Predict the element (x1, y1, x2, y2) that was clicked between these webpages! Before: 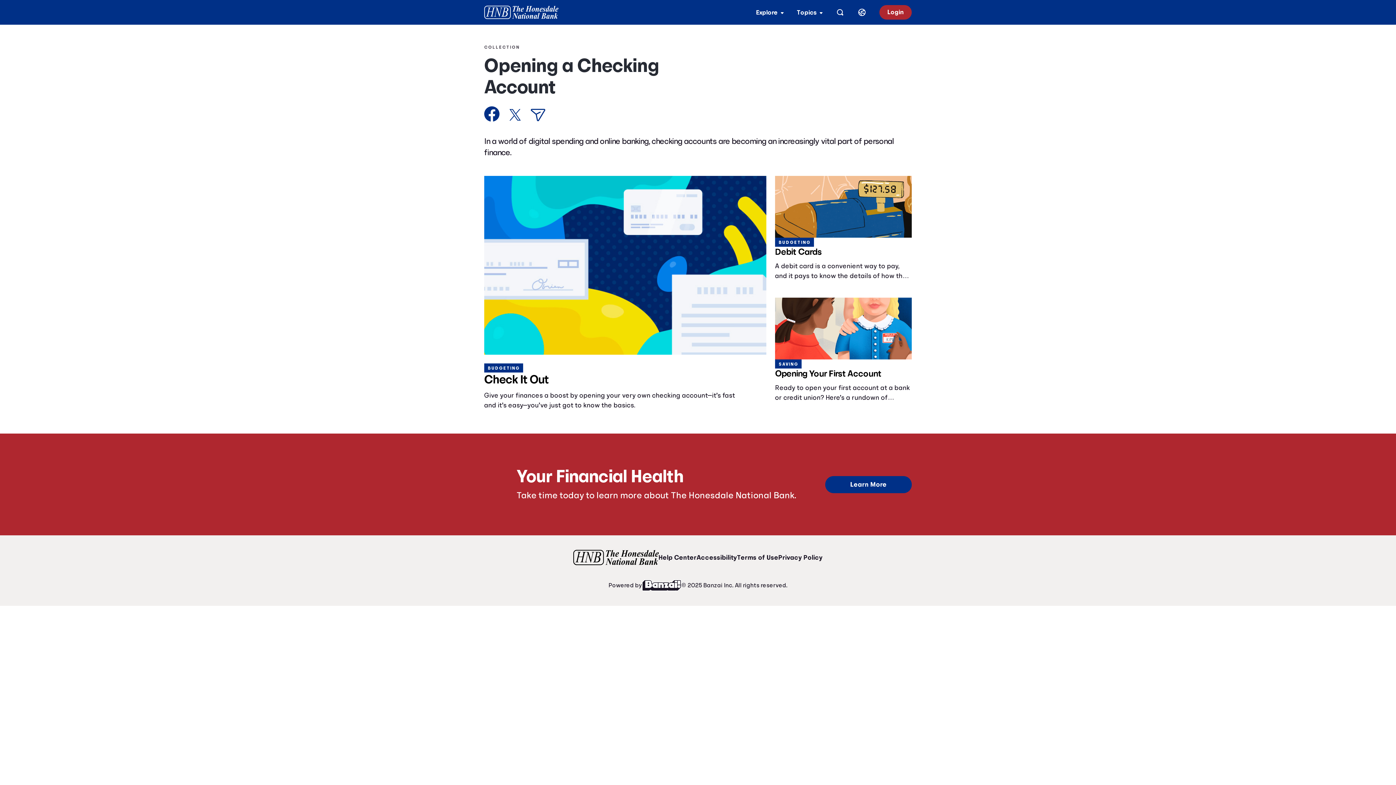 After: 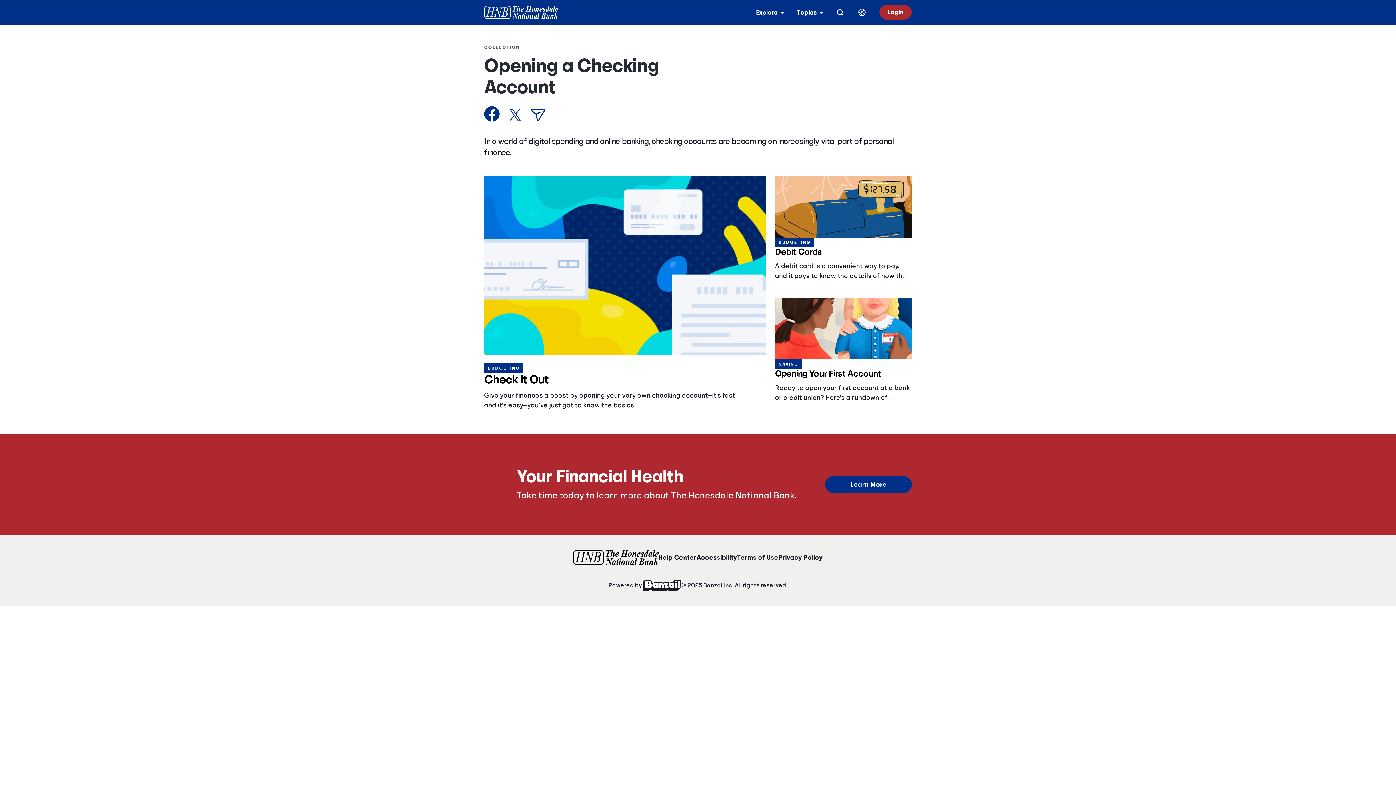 Action: label: Explore  bbox: (756, 5, 783, 19)